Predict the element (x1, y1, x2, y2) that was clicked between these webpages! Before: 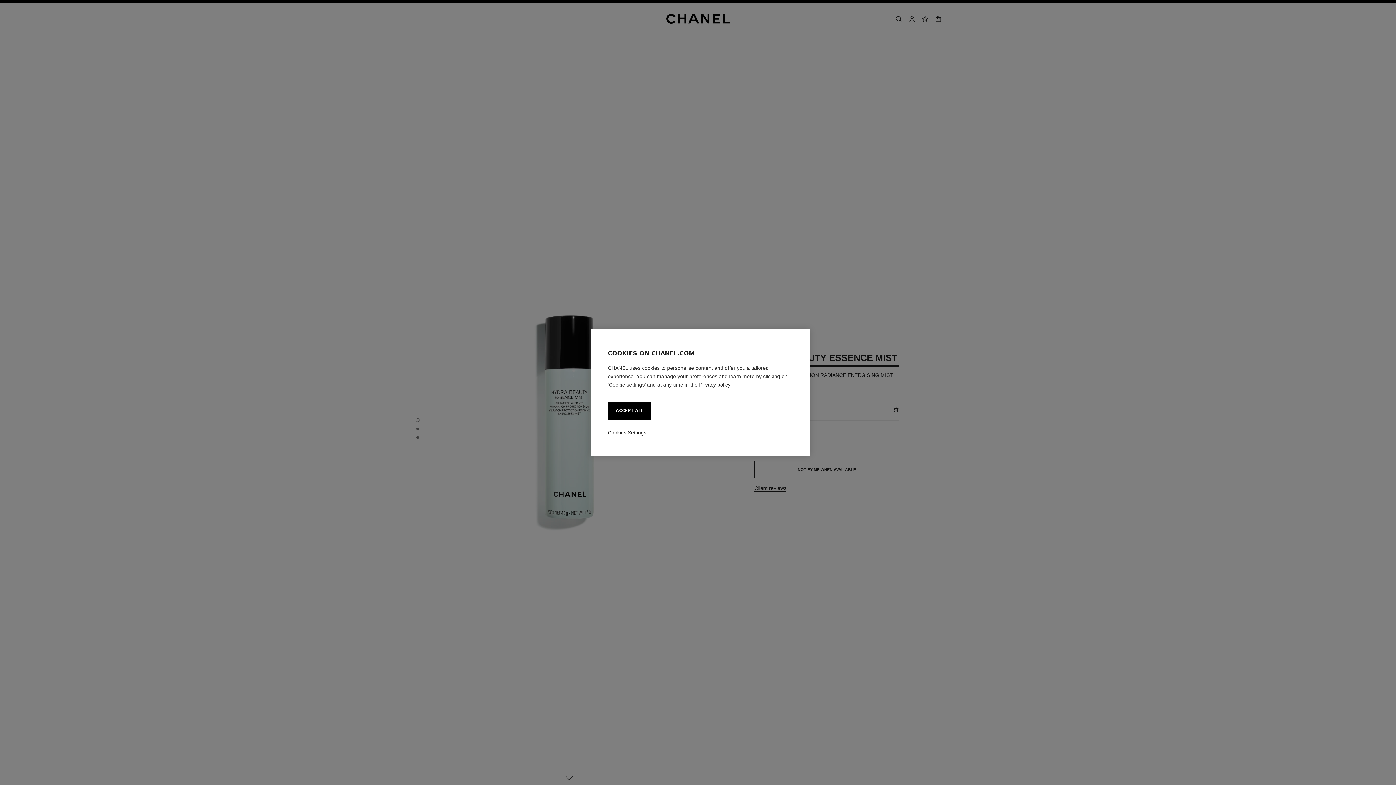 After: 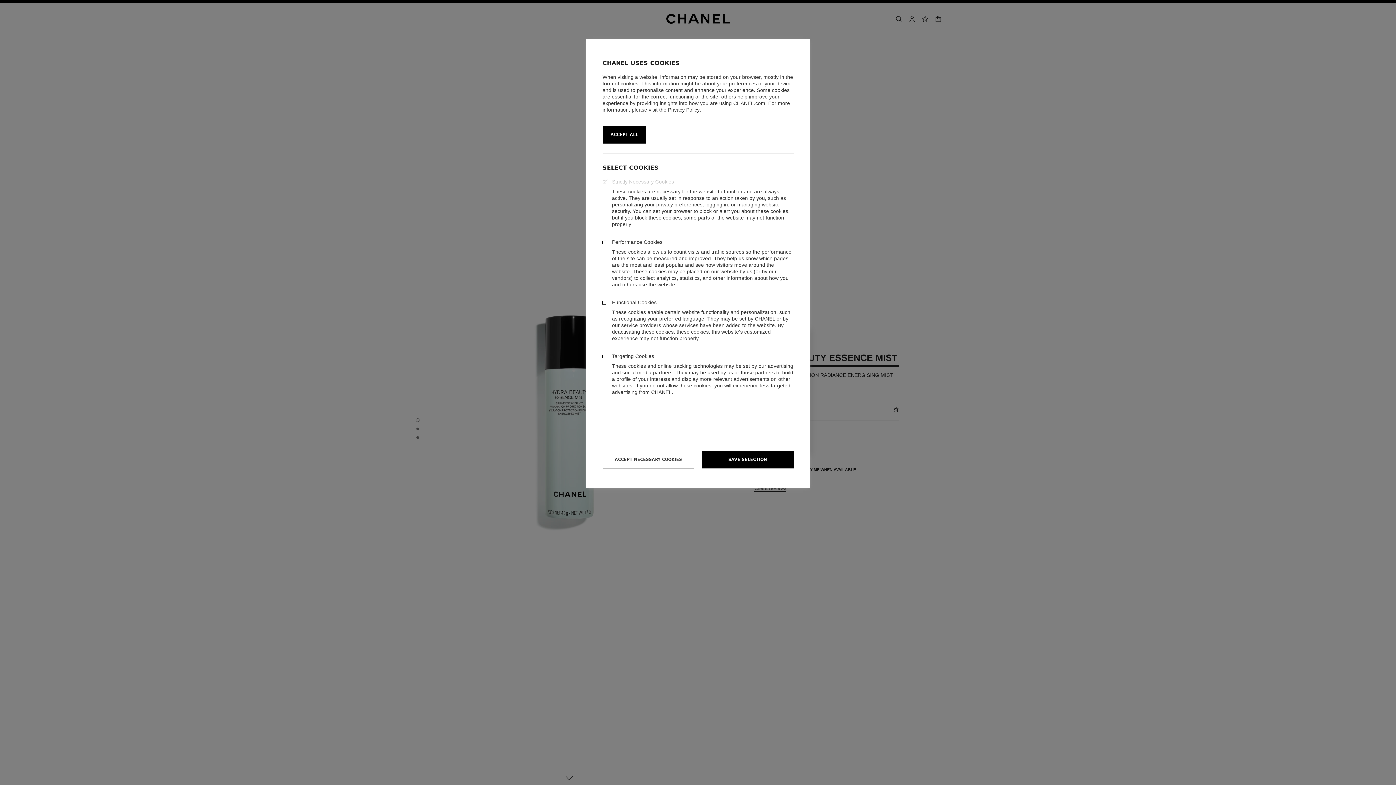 Action: bbox: (608, 429, 646, 436) label: Cookies Settings